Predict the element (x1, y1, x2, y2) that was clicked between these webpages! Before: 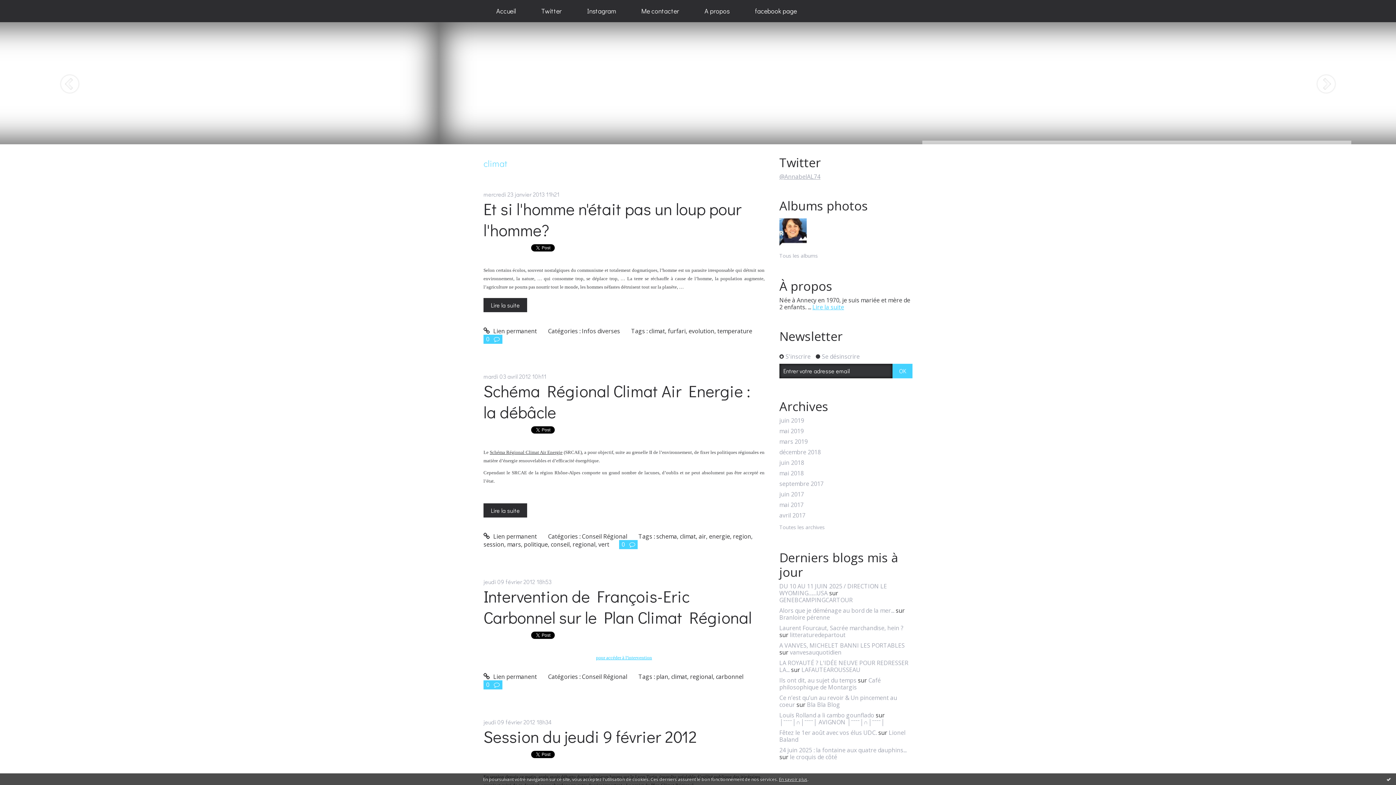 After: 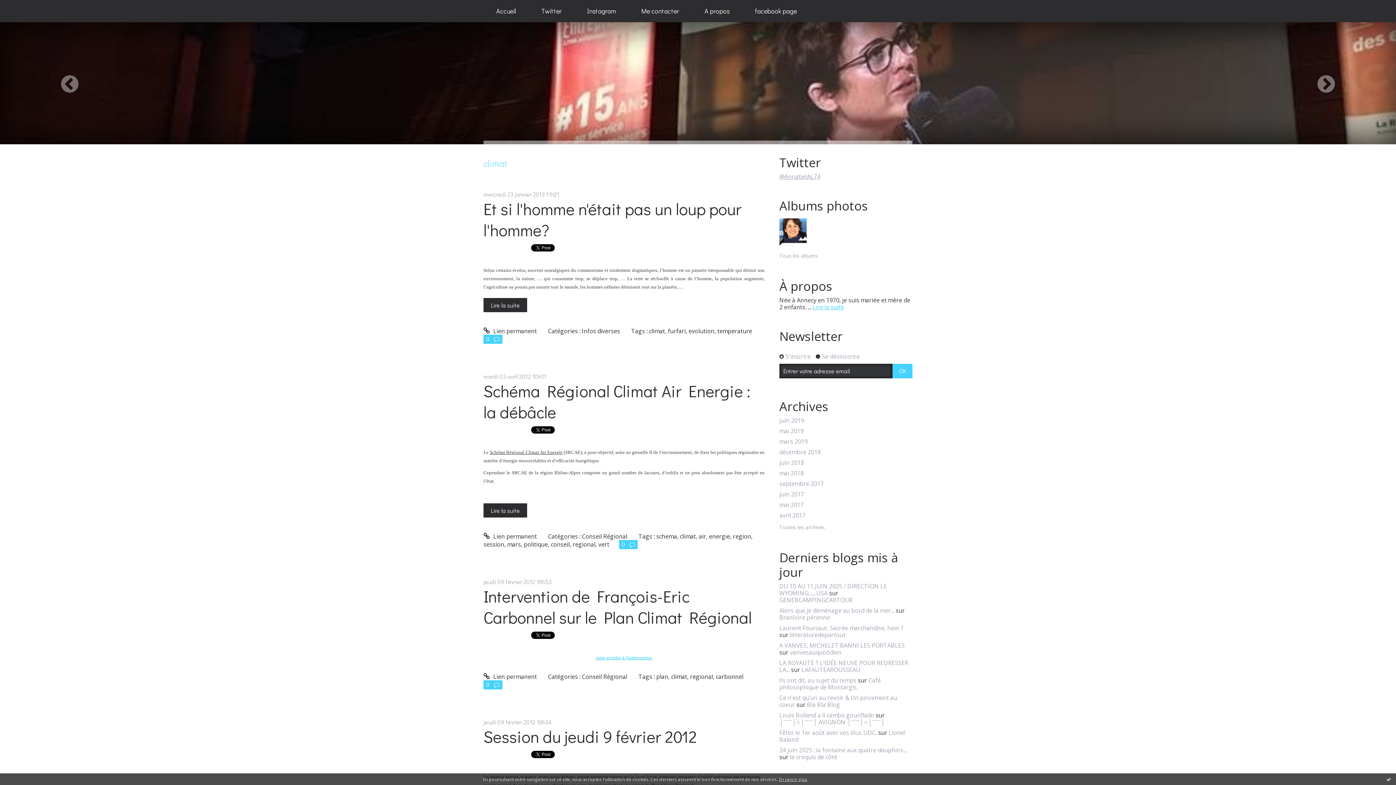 Action: label: climat bbox: (680, 532, 696, 540)